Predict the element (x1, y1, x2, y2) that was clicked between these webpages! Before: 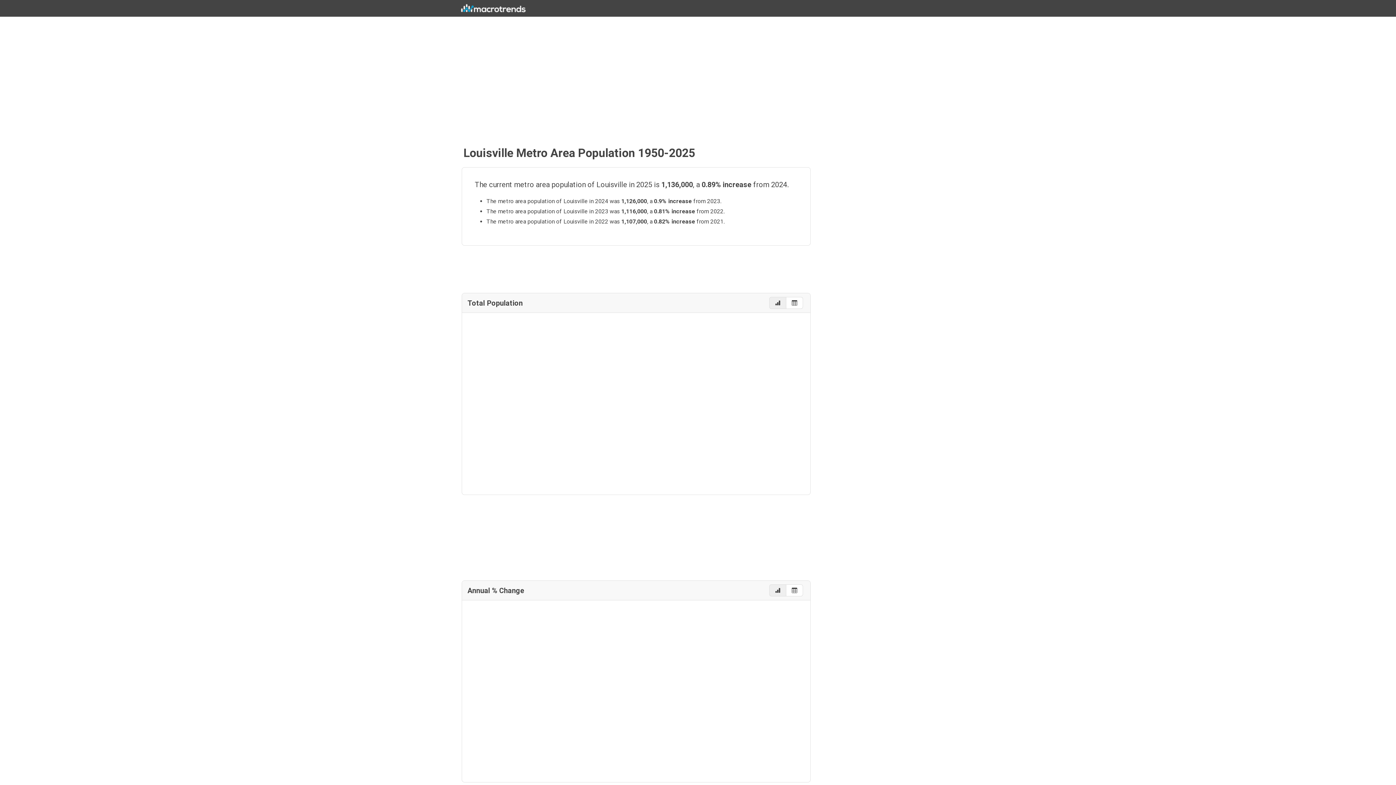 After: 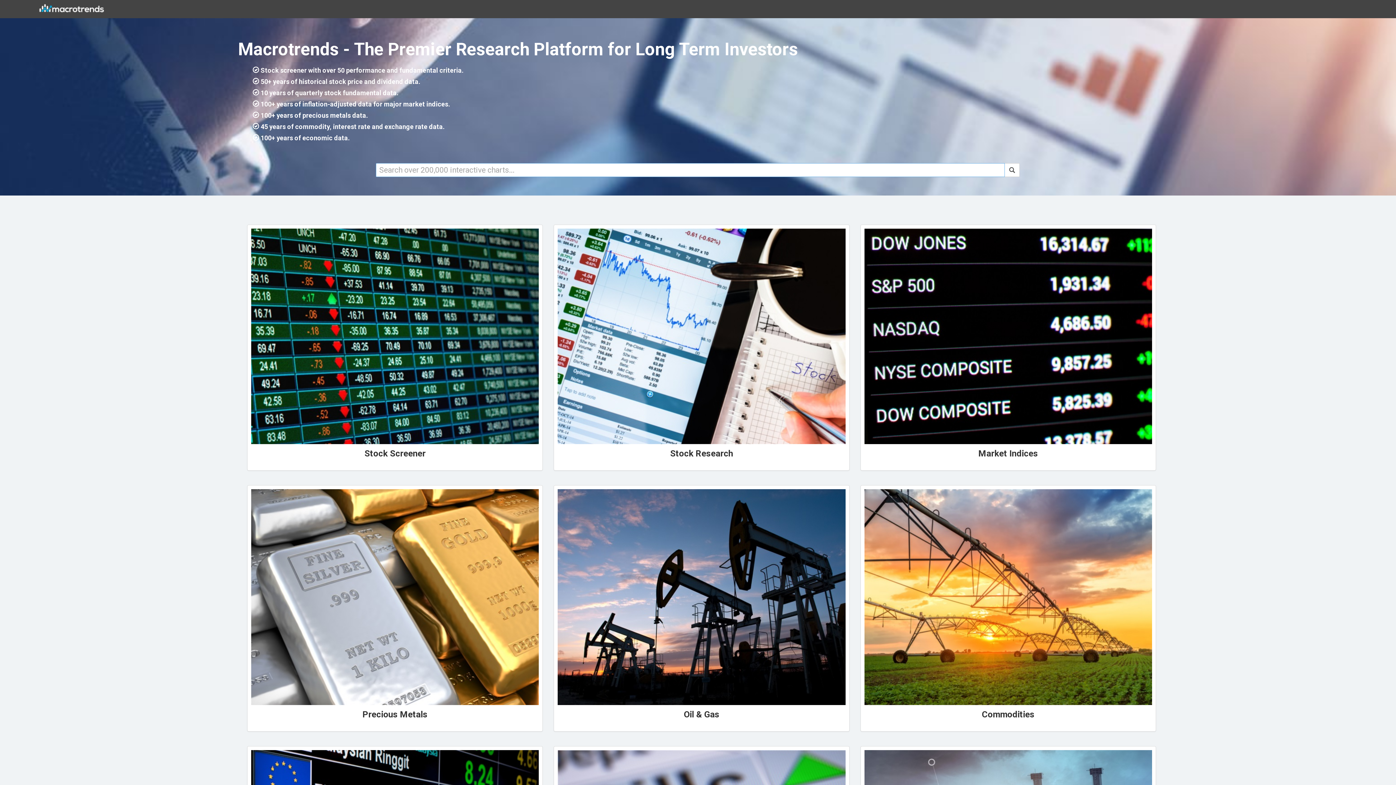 Action: bbox: (458, 2, 528, 13)